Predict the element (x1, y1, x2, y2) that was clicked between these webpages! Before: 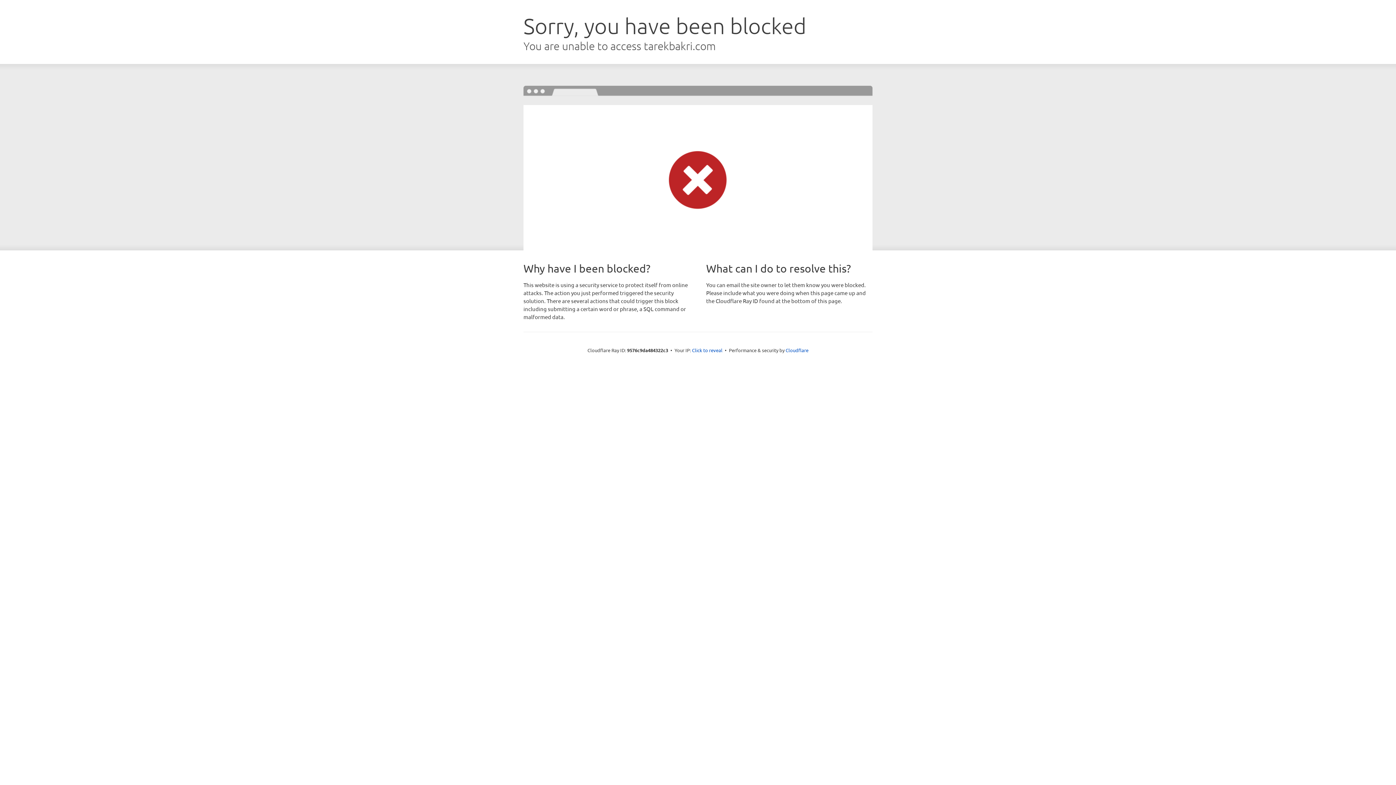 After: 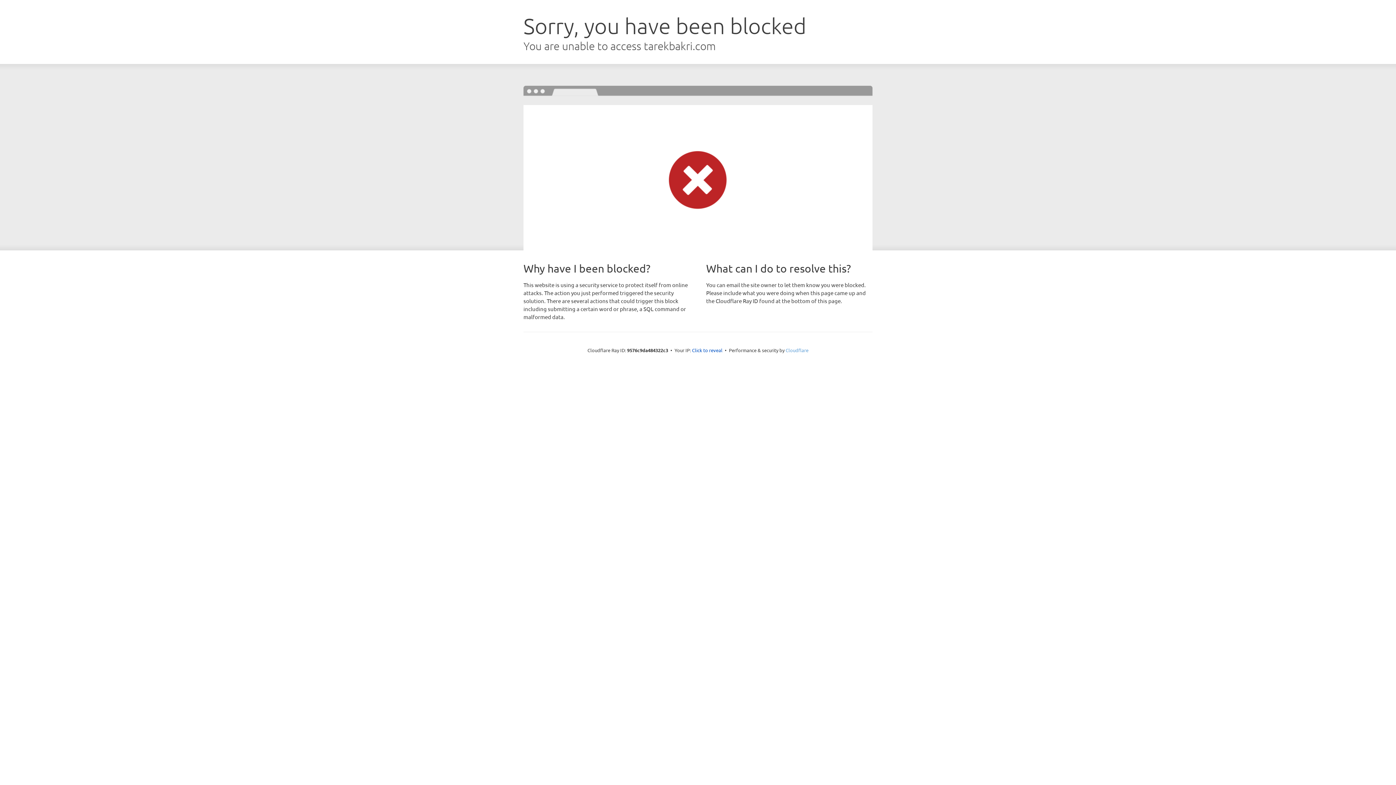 Action: bbox: (785, 347, 808, 353) label: Cloudflare